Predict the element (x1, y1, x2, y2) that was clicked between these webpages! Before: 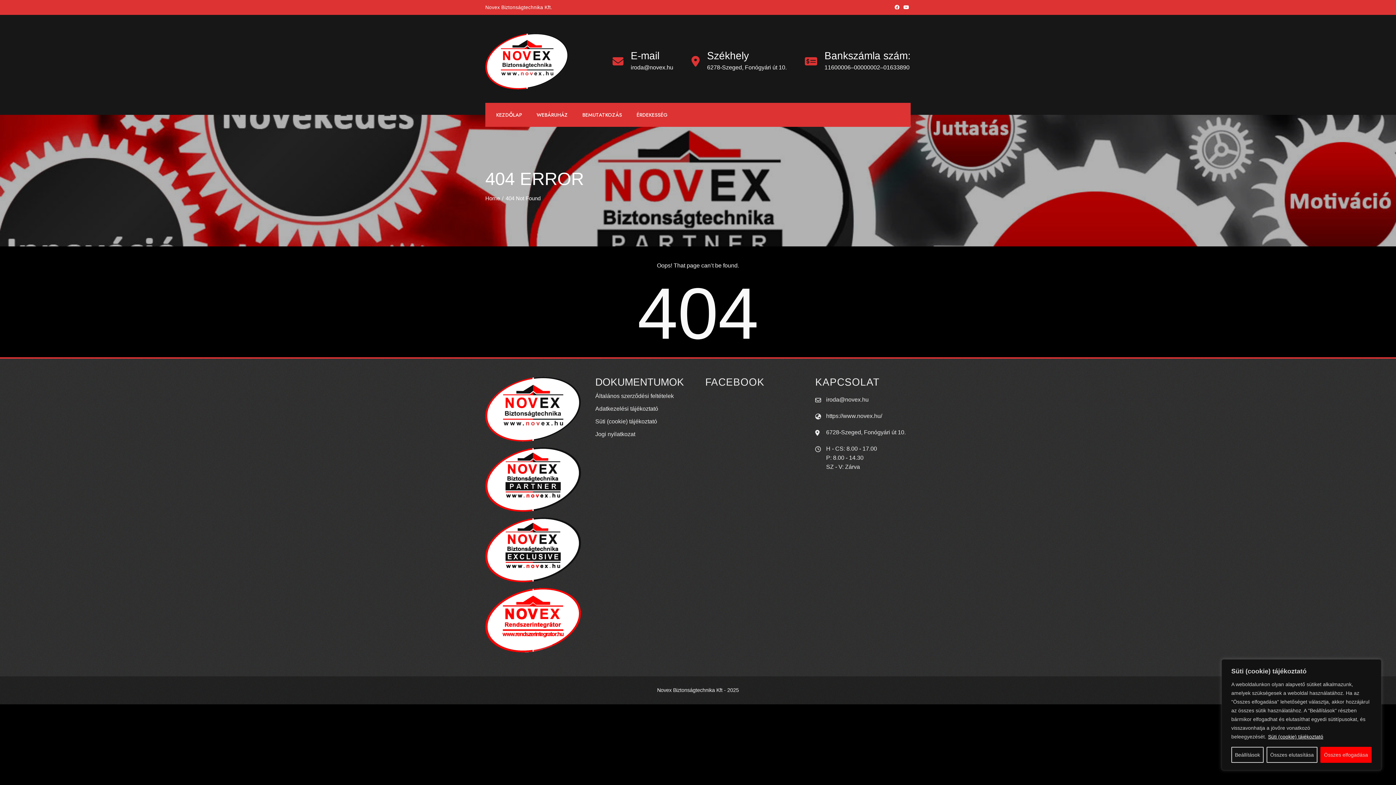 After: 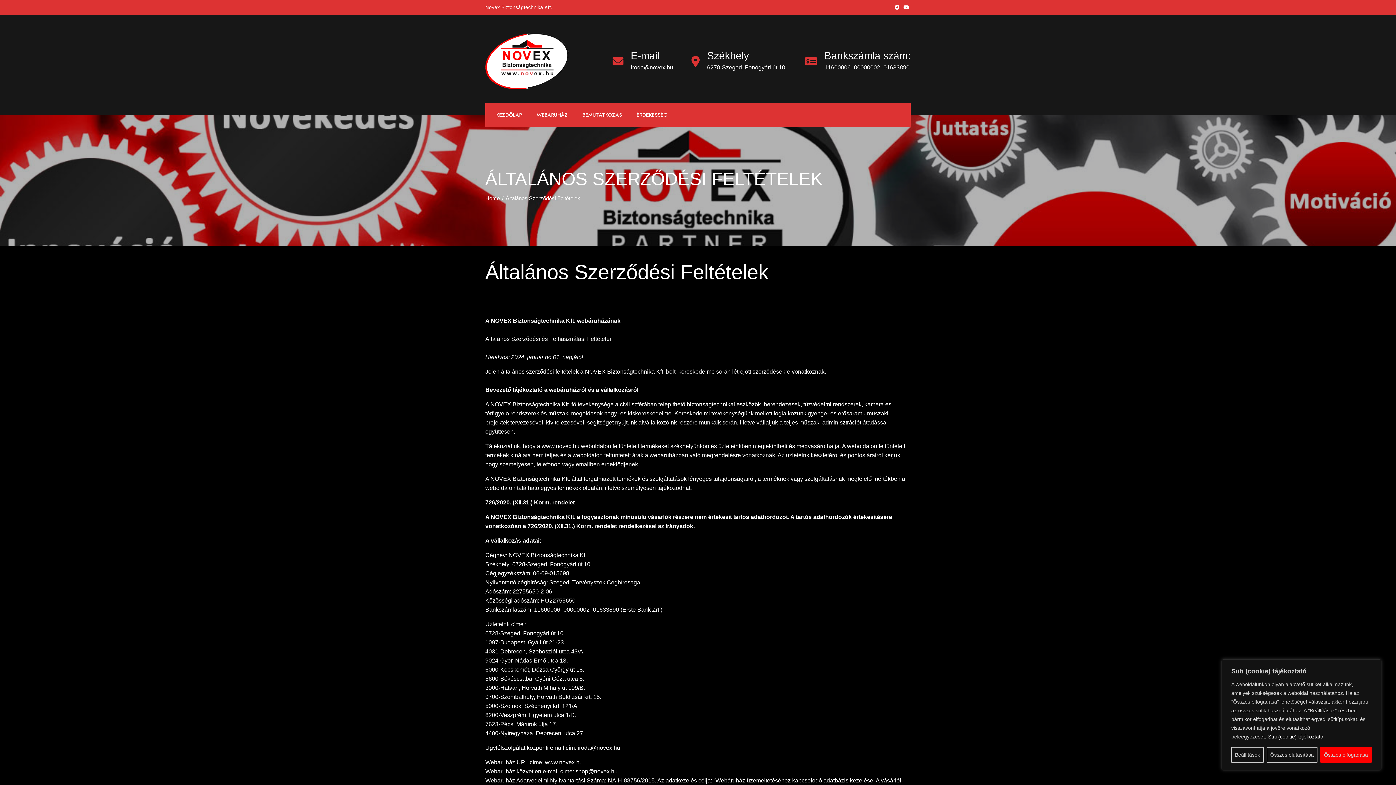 Action: bbox: (595, 393, 674, 399) label: Általános szerződési feltételek